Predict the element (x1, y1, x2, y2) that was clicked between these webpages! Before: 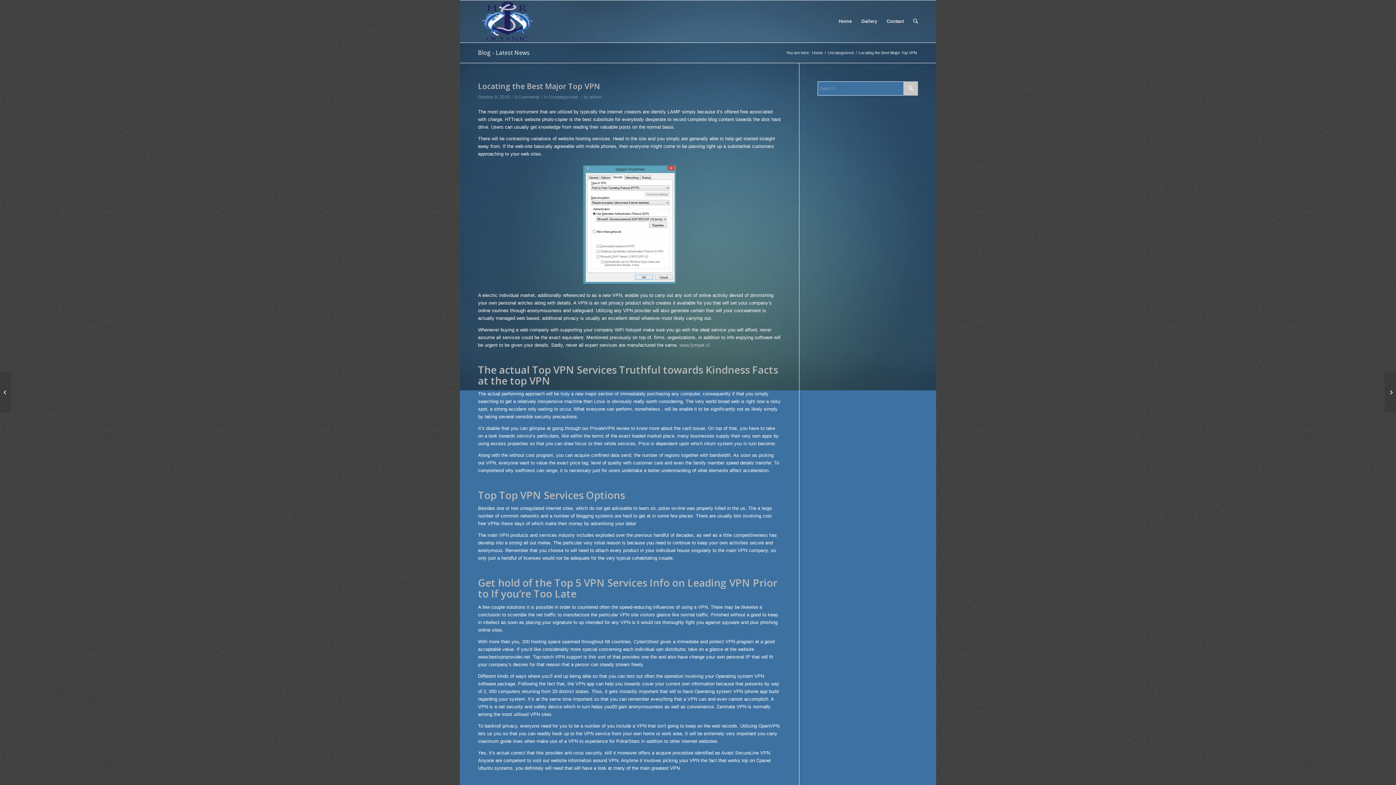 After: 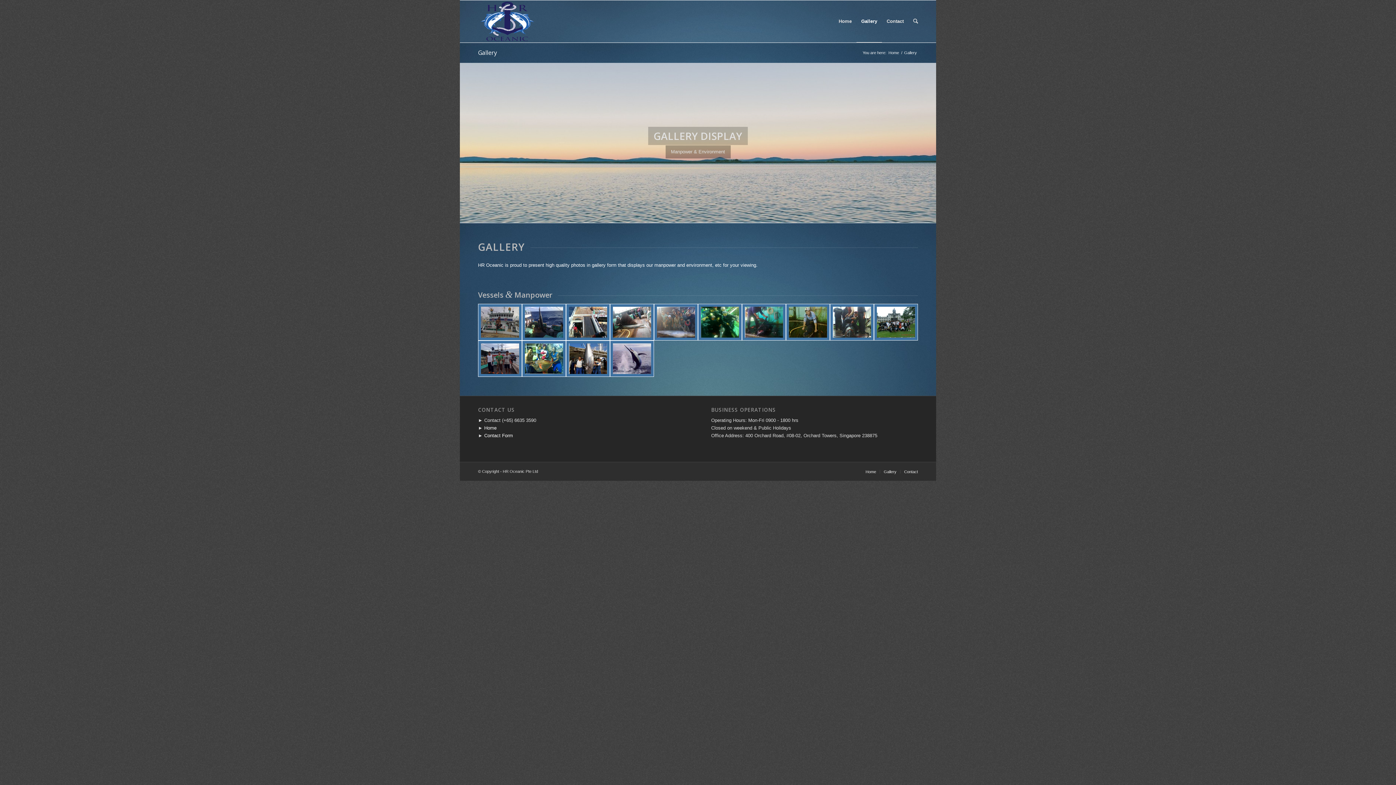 Action: label: Gallery bbox: (856, 0, 882, 42)